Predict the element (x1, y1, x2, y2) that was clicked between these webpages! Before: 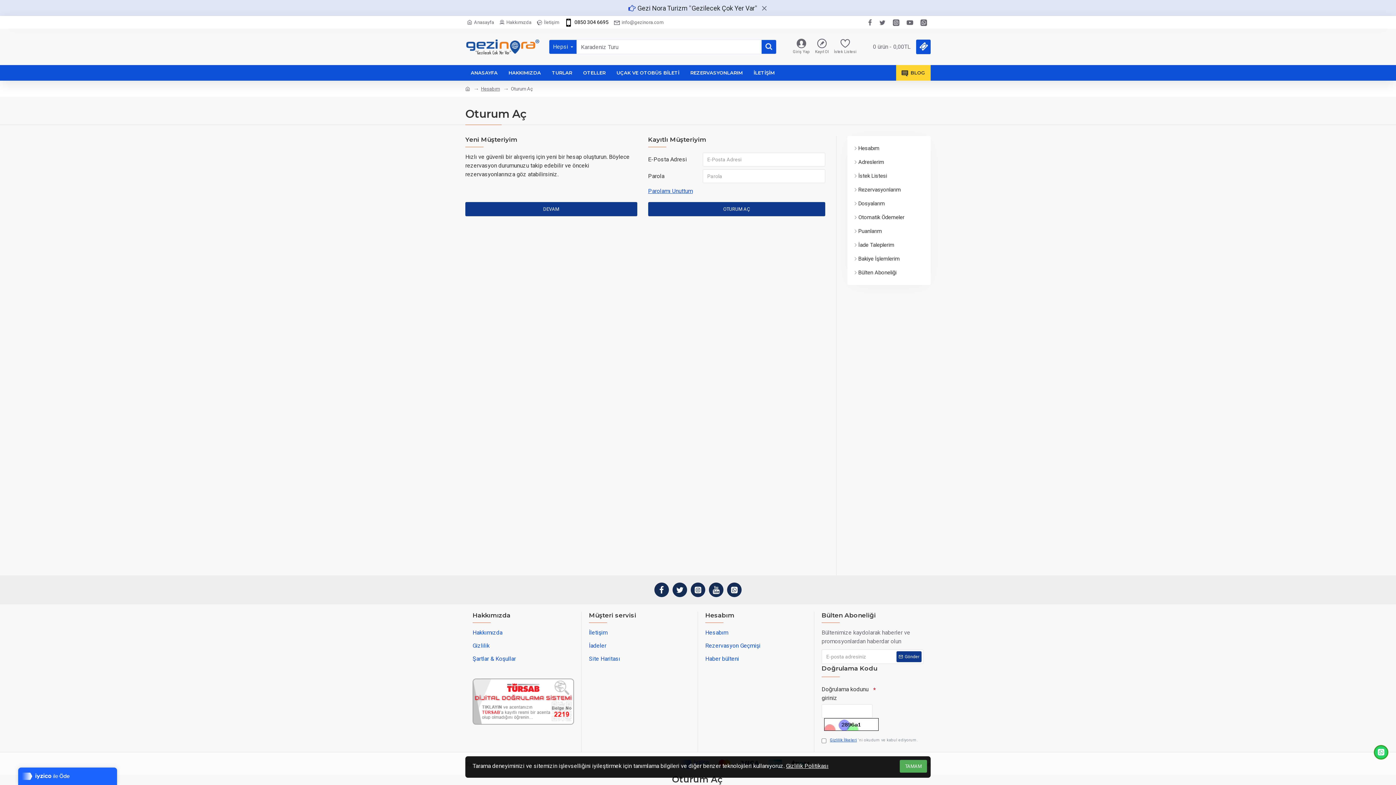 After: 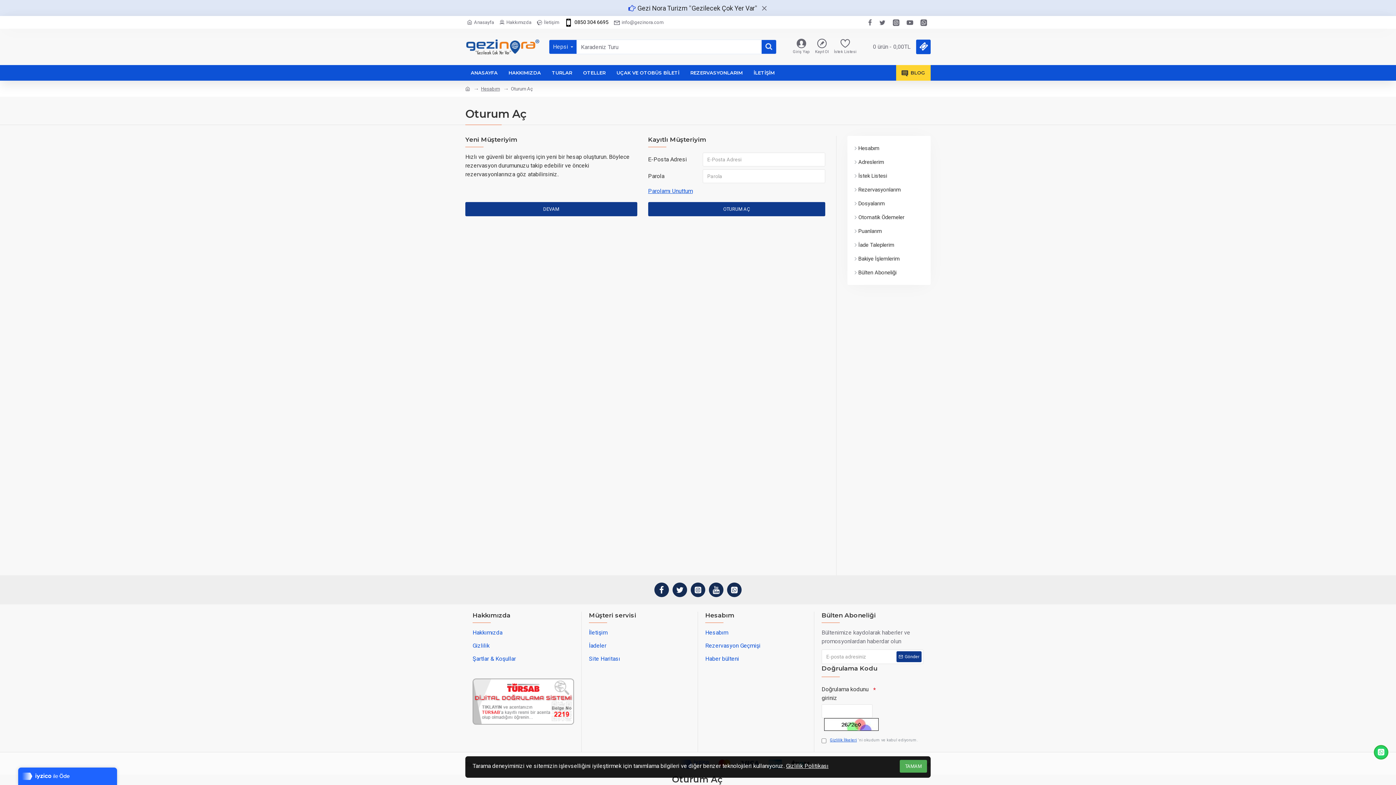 Action: label: Haber bülteni bbox: (705, 655, 739, 668)